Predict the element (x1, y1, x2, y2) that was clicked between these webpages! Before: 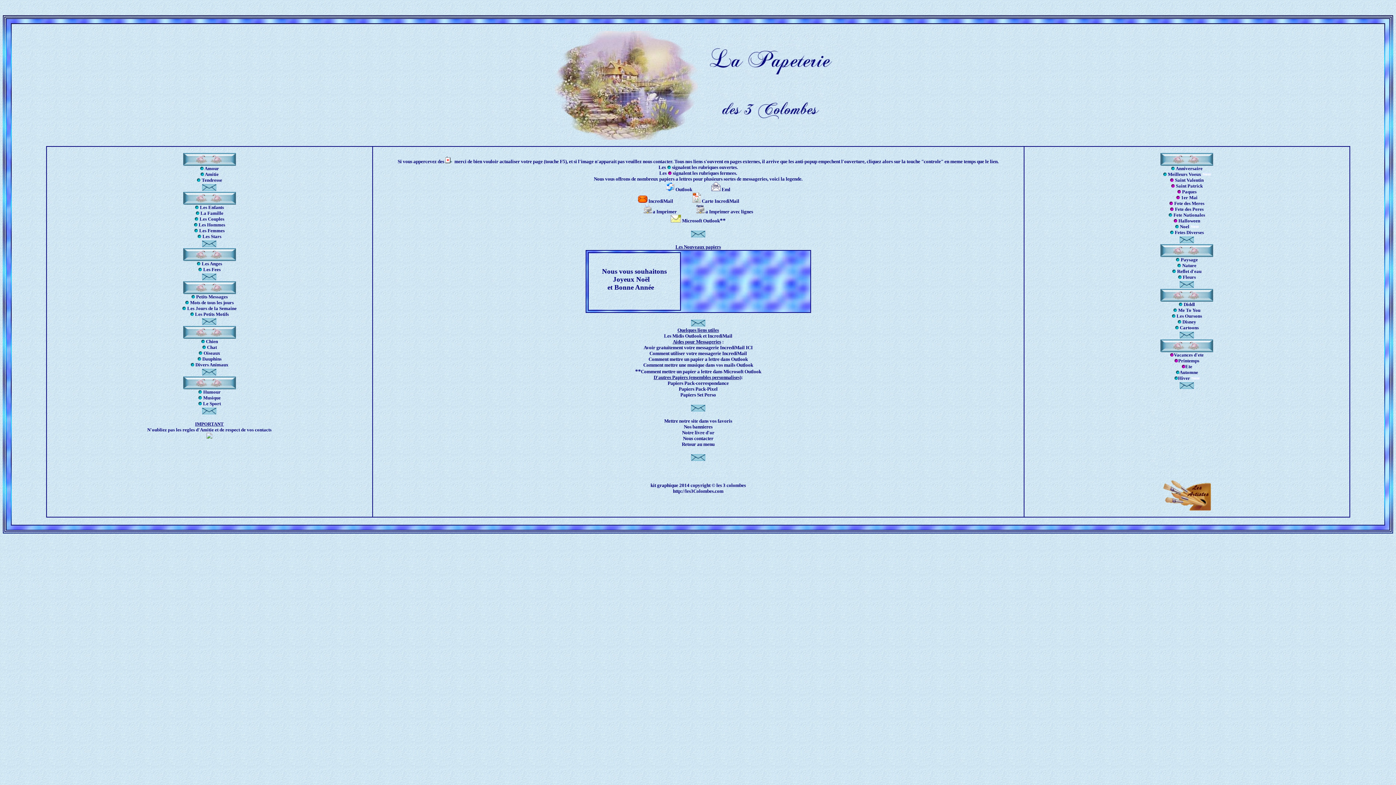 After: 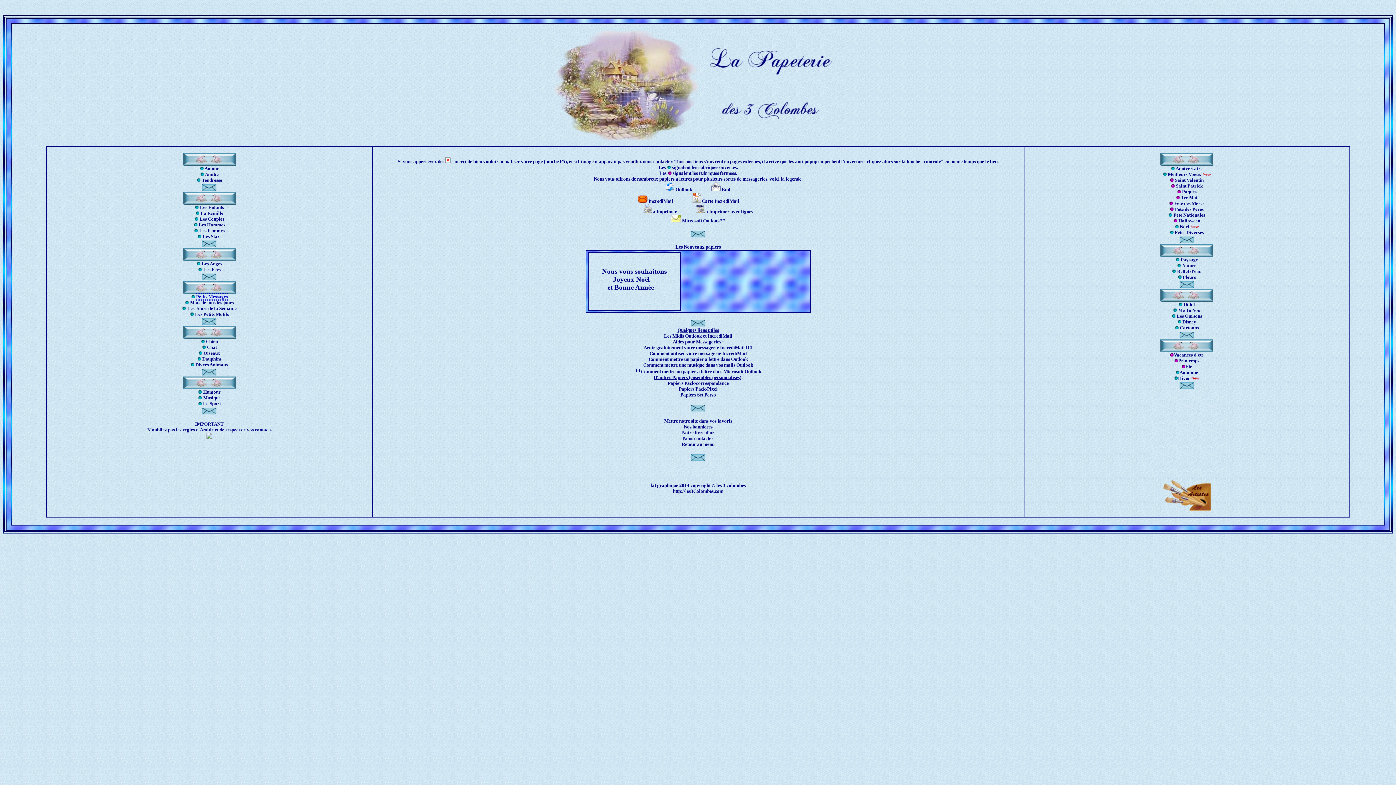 Action: label: Petits Messages bbox: (196, 294, 227, 299)